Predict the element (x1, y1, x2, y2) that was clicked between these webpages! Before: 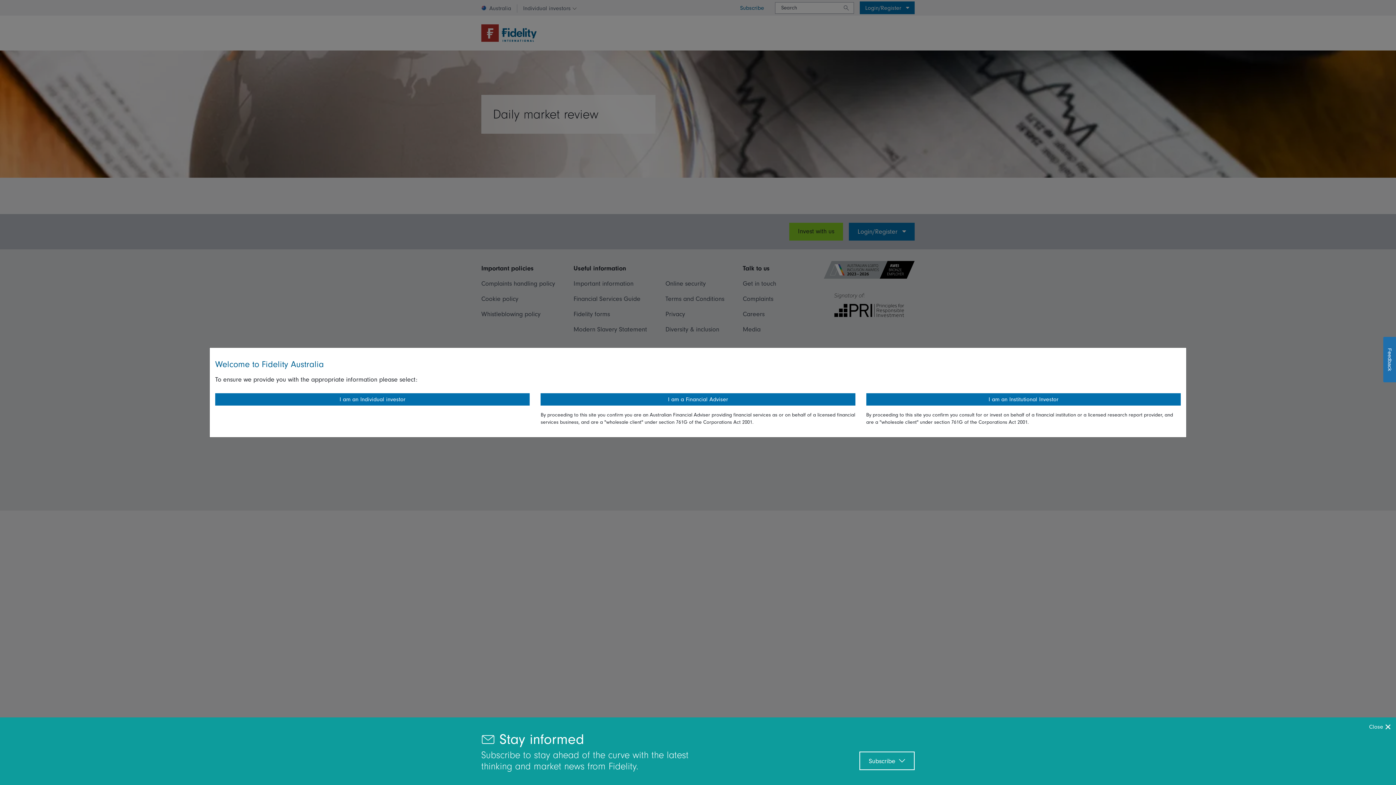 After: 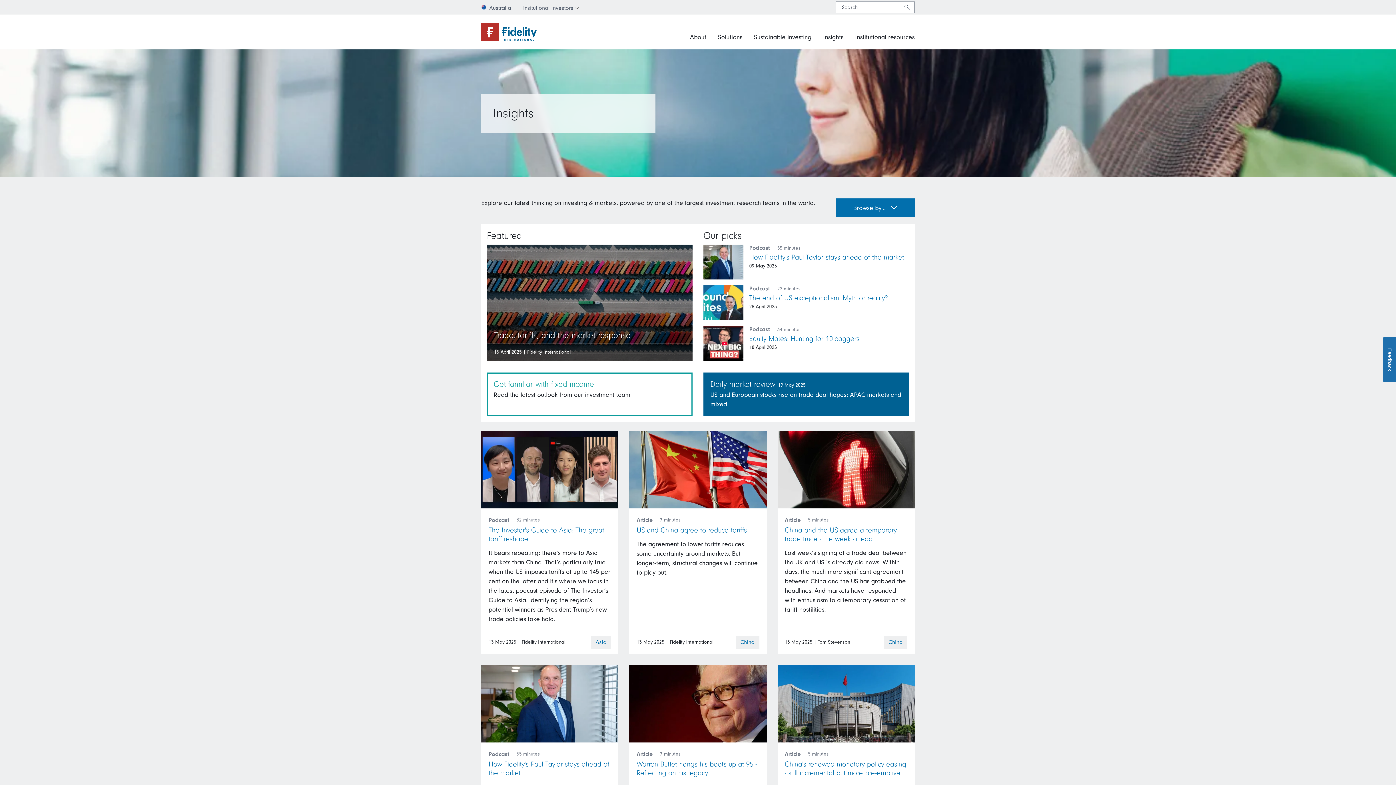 Action: label: I am an Institutional Investor bbox: (866, 393, 1181, 405)